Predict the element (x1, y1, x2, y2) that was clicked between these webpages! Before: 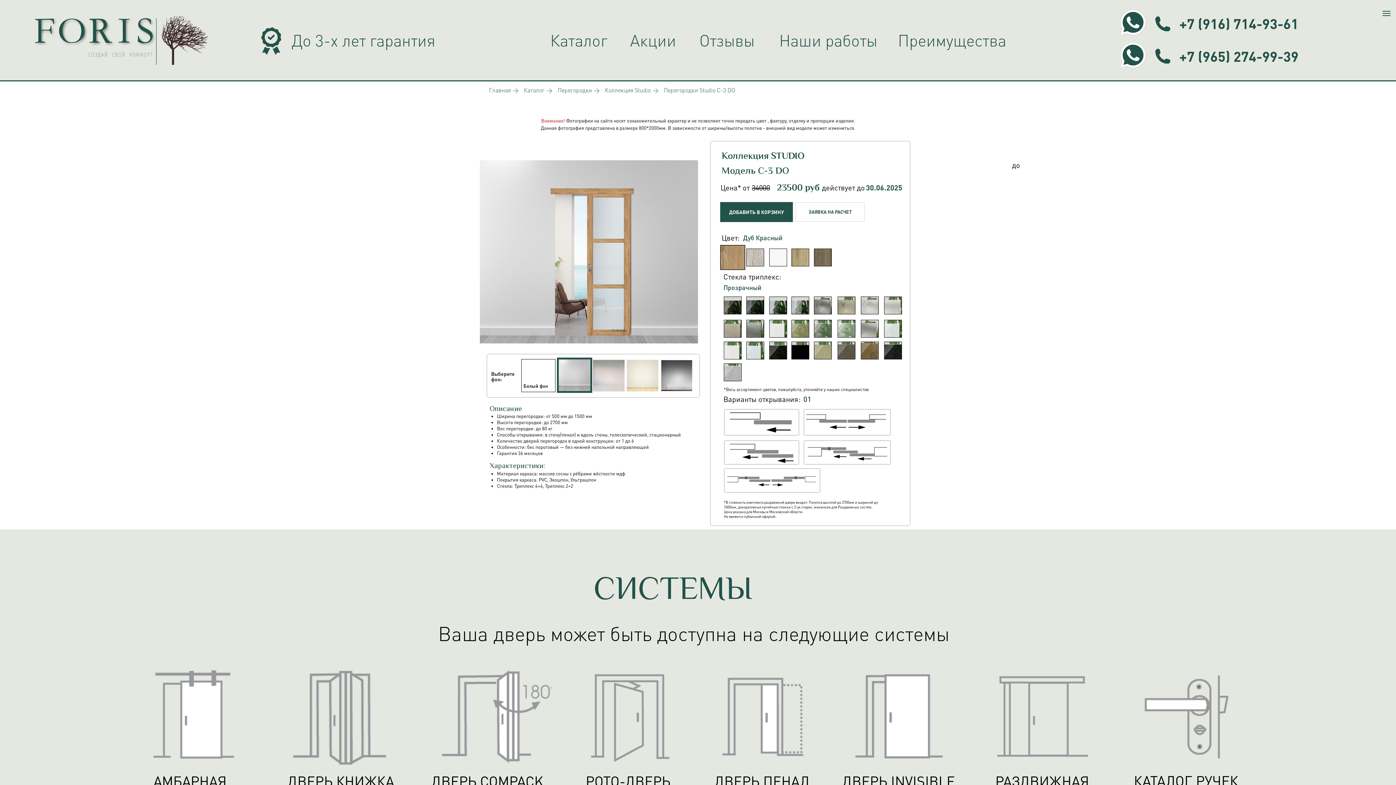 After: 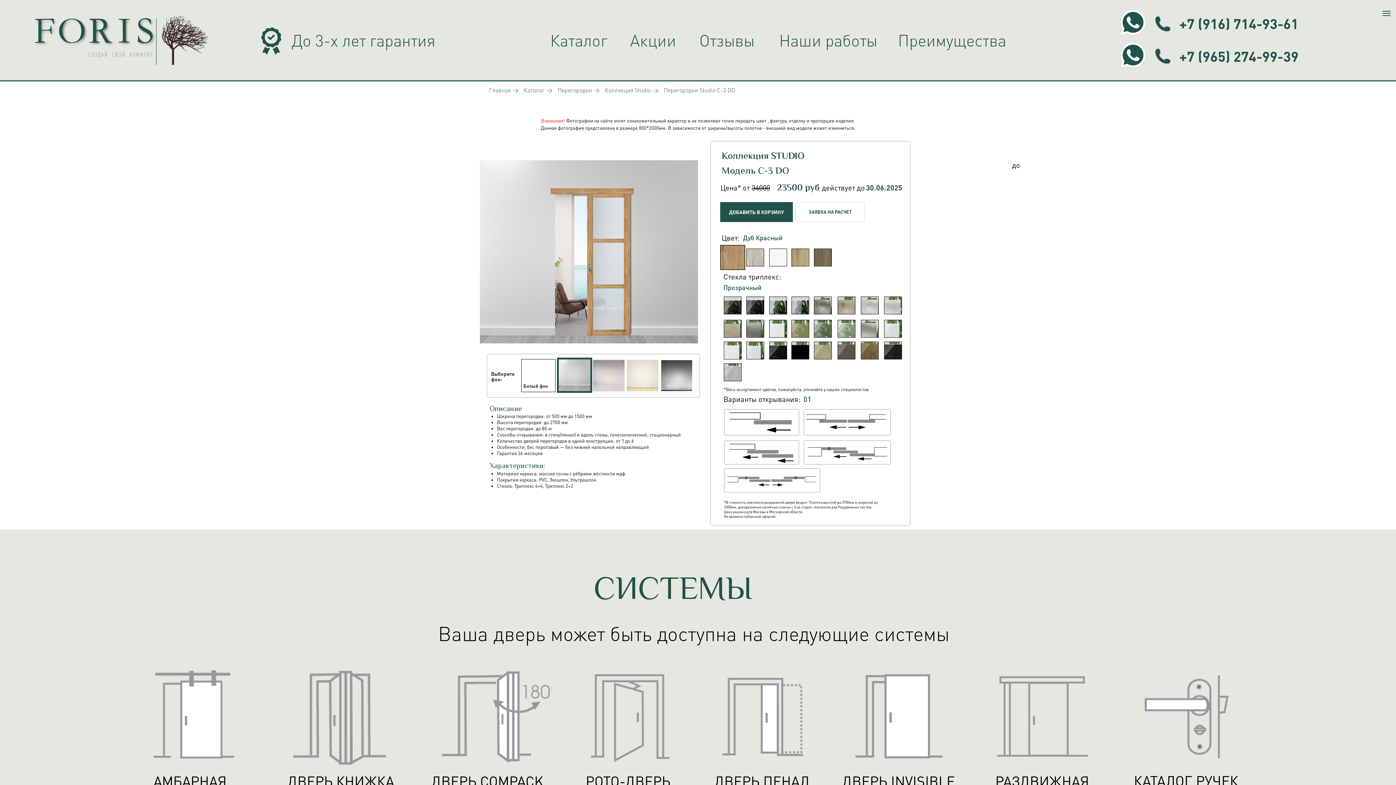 Action: bbox: (720, 245, 745, 270)